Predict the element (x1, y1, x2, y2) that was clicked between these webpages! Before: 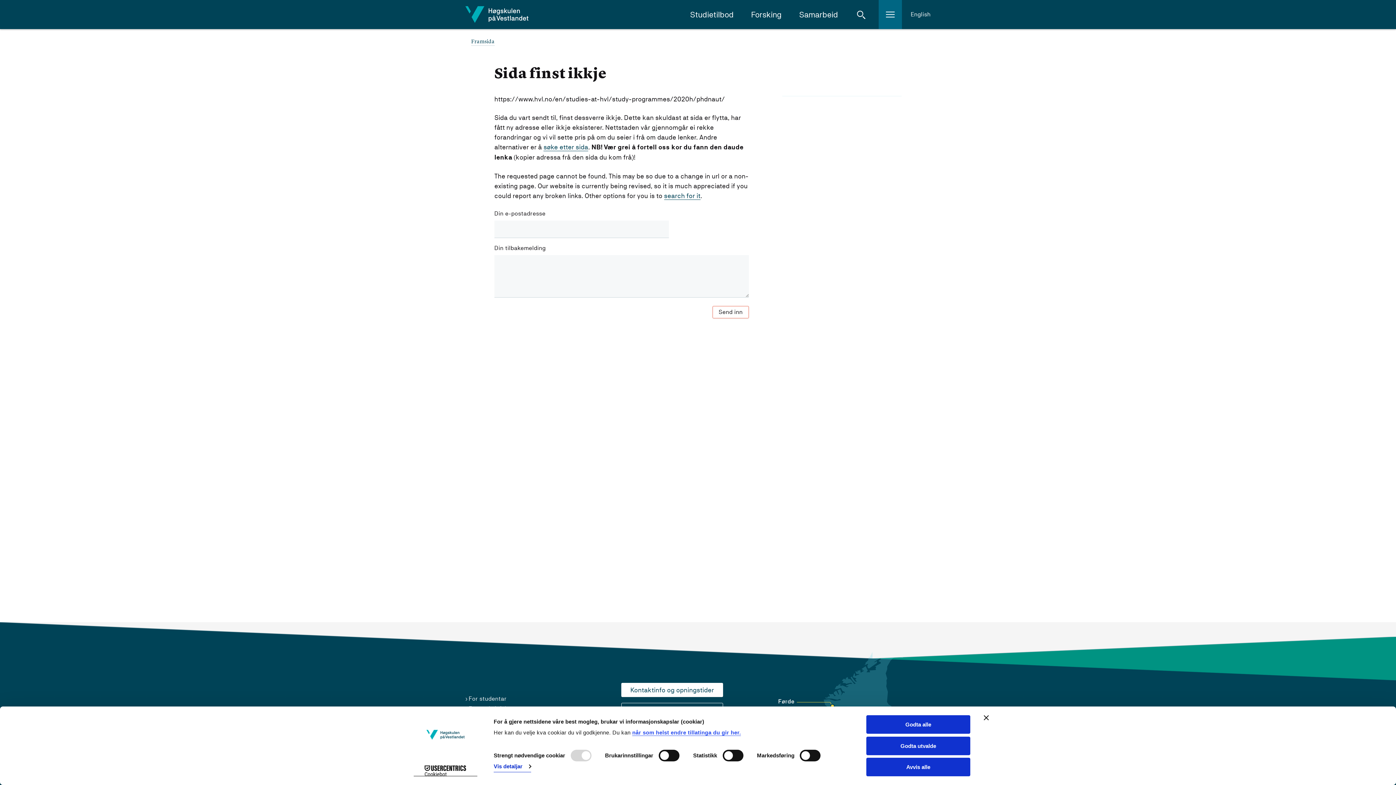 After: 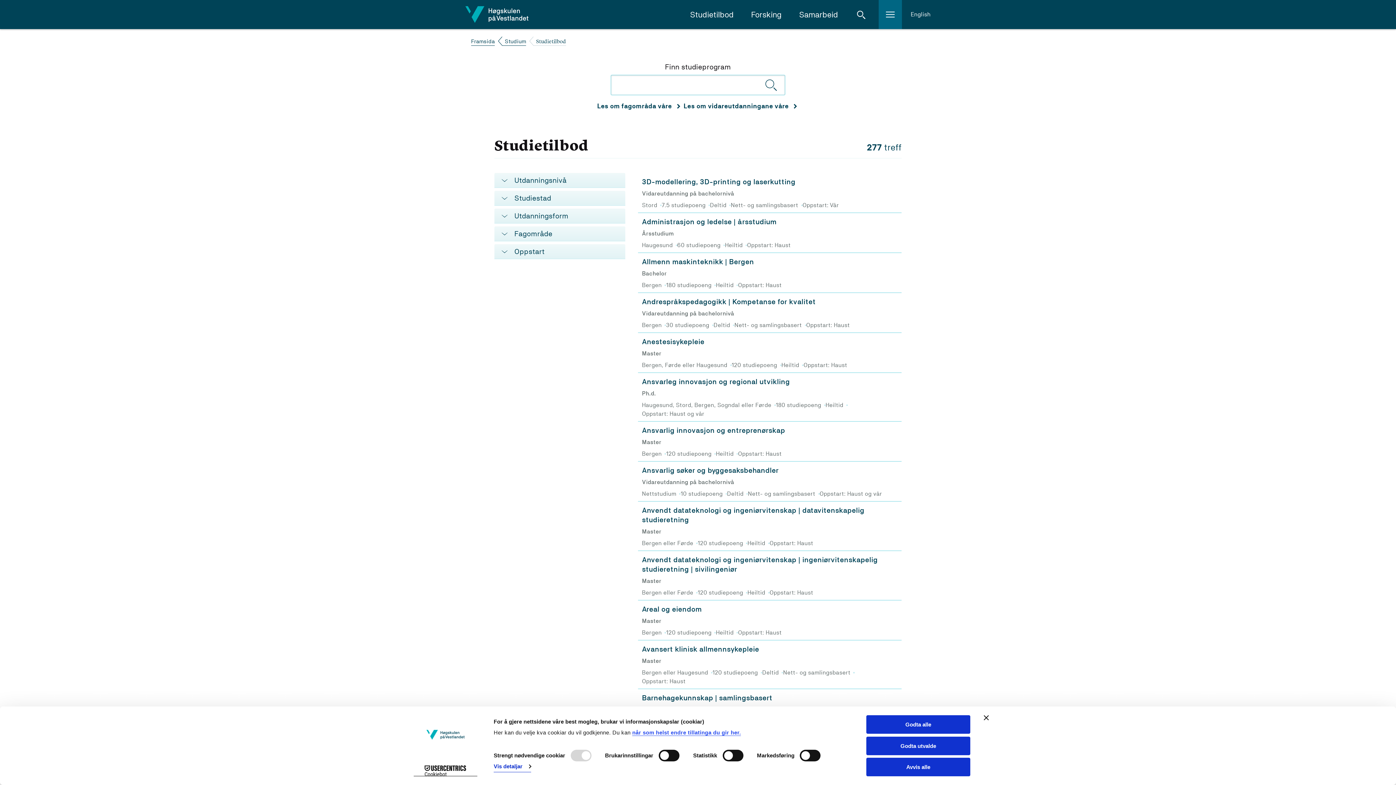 Action: bbox: (690, 10, 733, 19) label: Studietilbod